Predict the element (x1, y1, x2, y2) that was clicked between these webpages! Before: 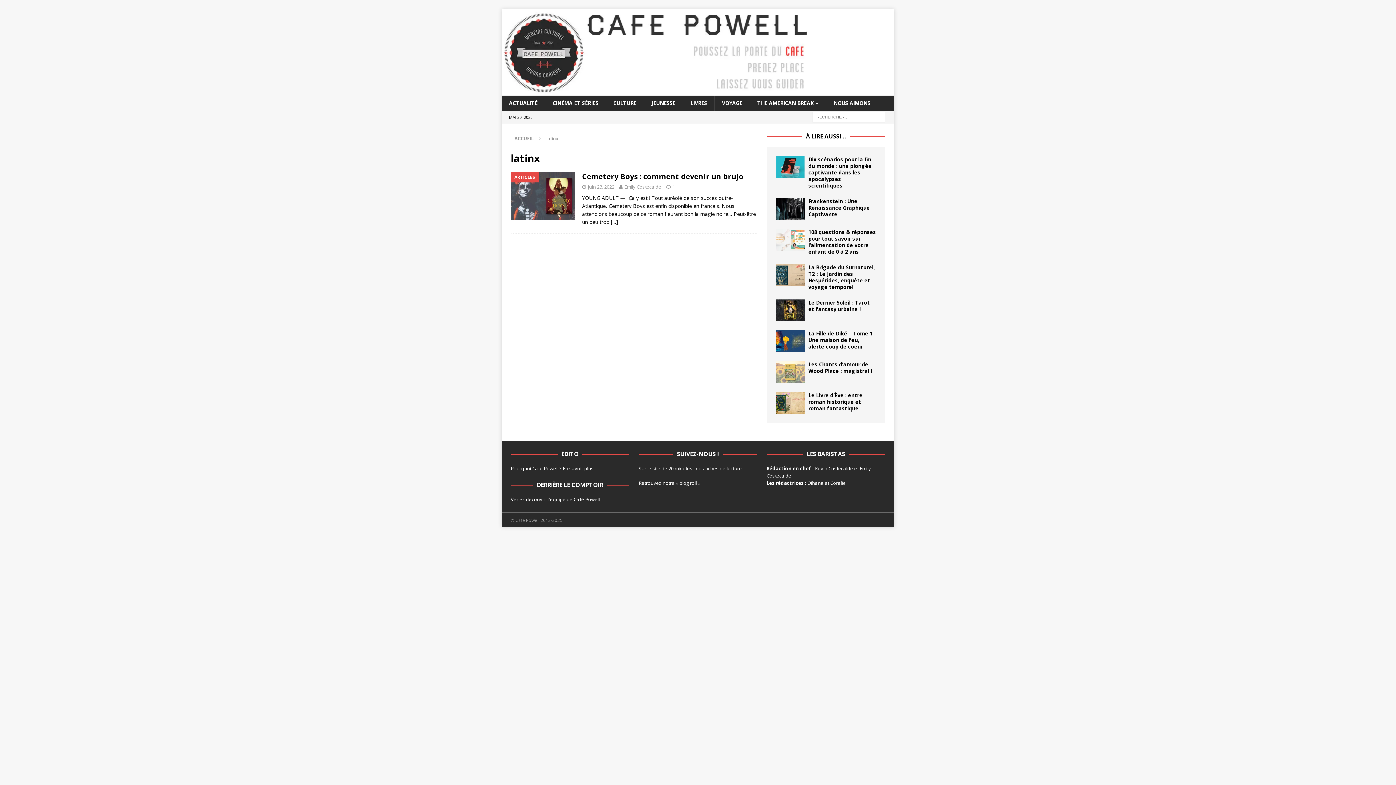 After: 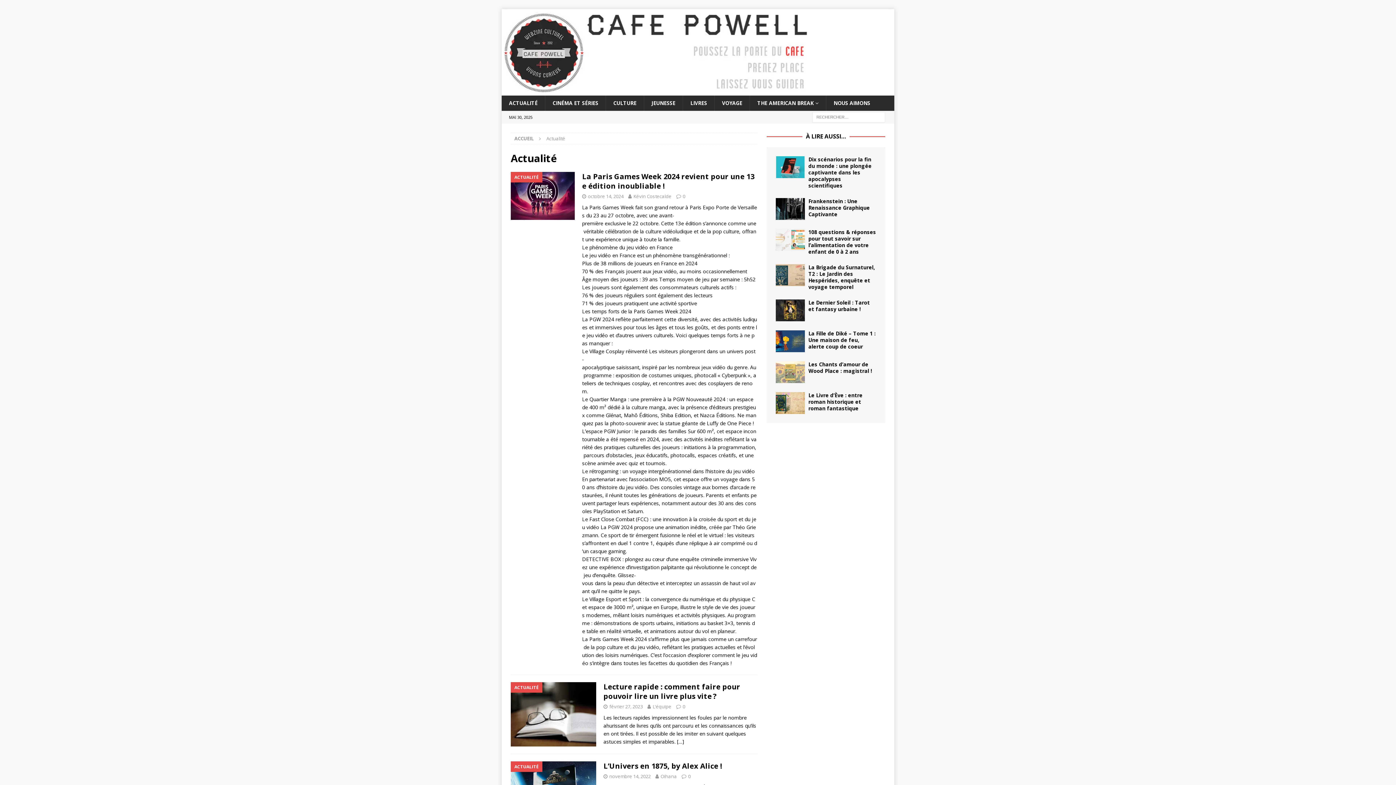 Action: label: ACTUALITÉ bbox: (501, 95, 545, 110)